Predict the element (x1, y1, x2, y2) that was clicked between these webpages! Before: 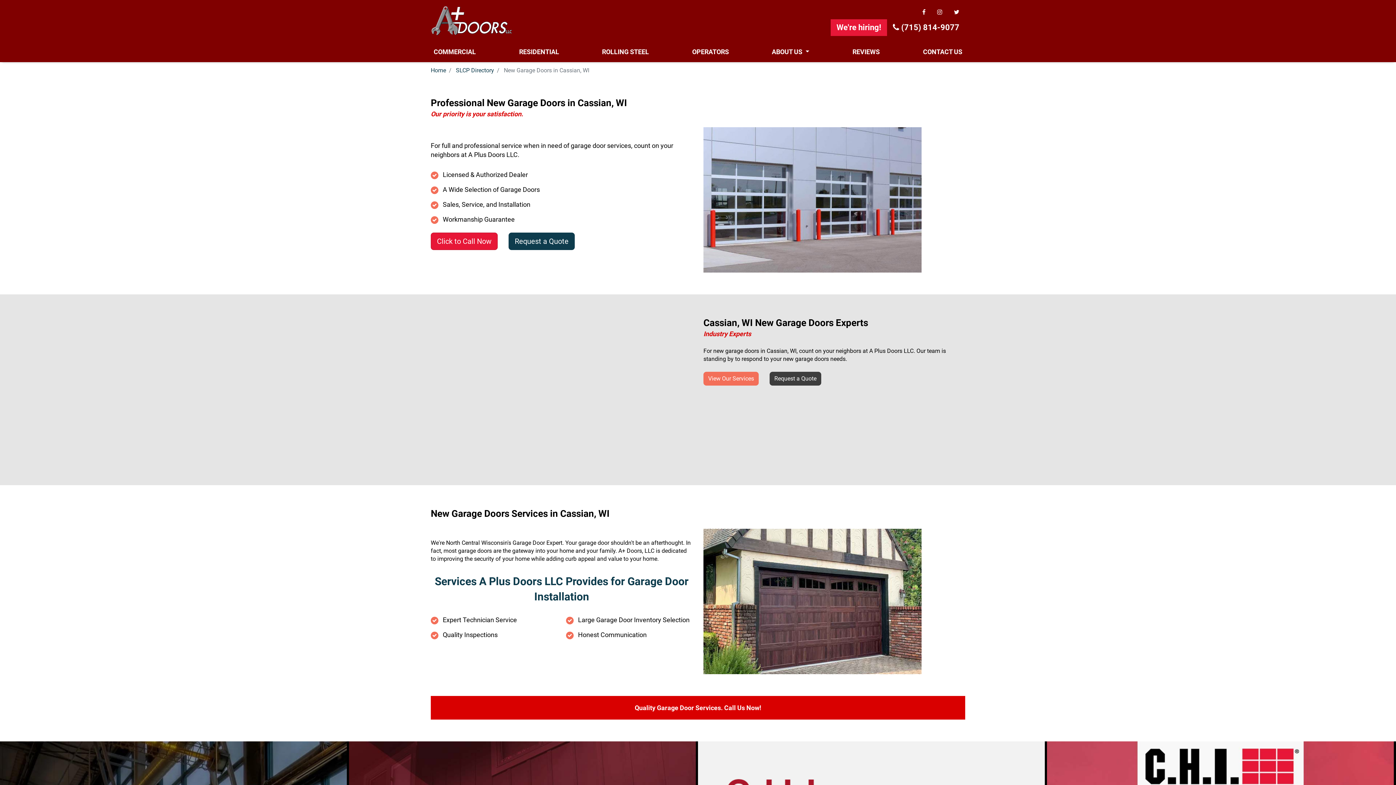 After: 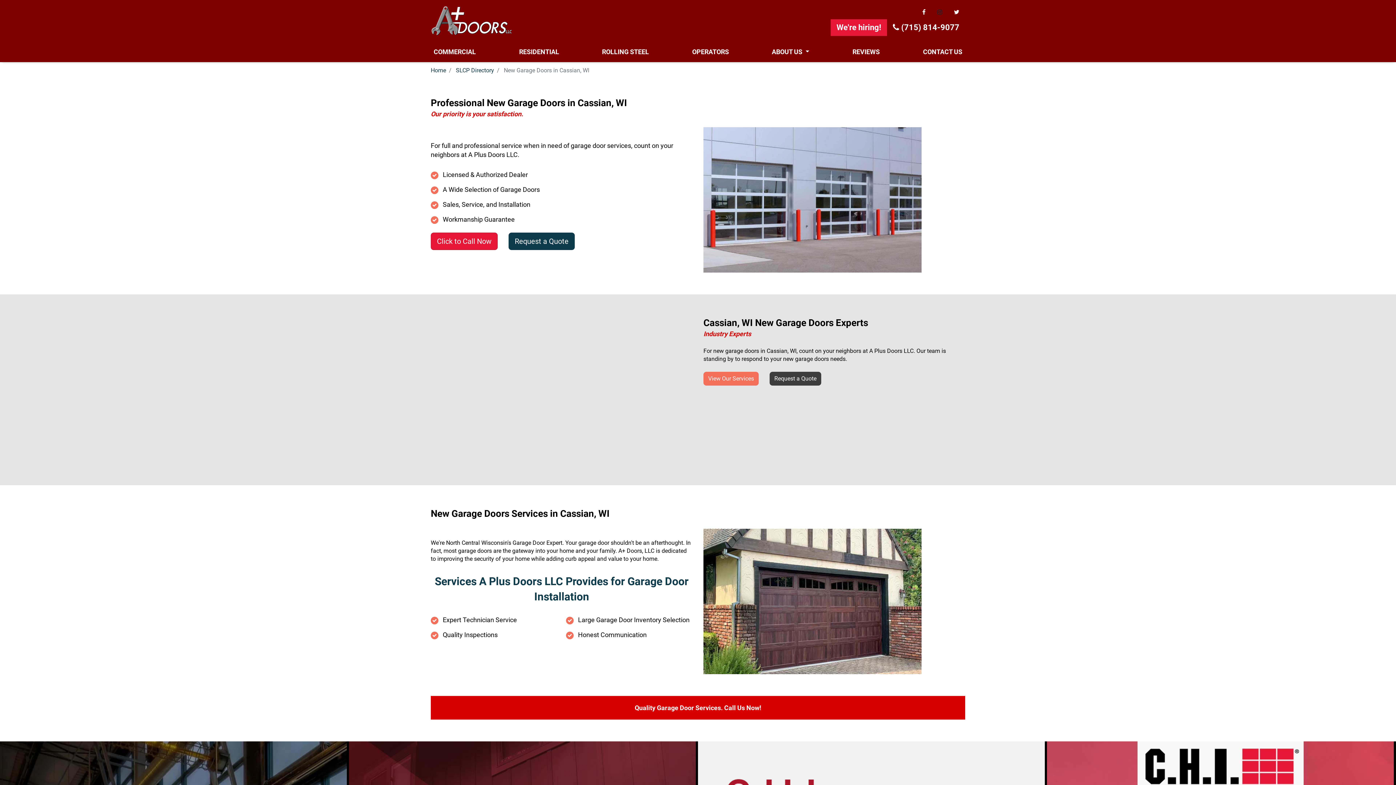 Action: bbox: (931, 5, 948, 19)